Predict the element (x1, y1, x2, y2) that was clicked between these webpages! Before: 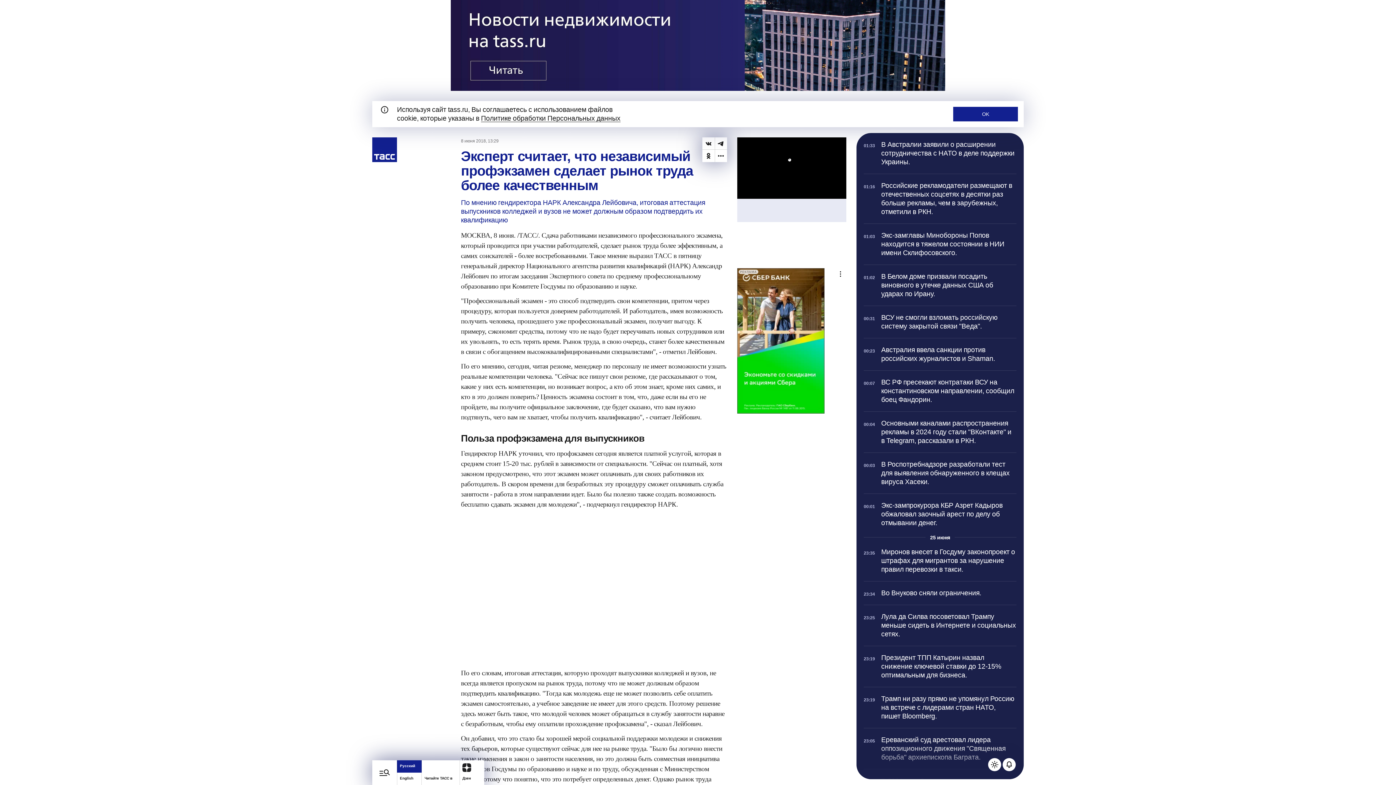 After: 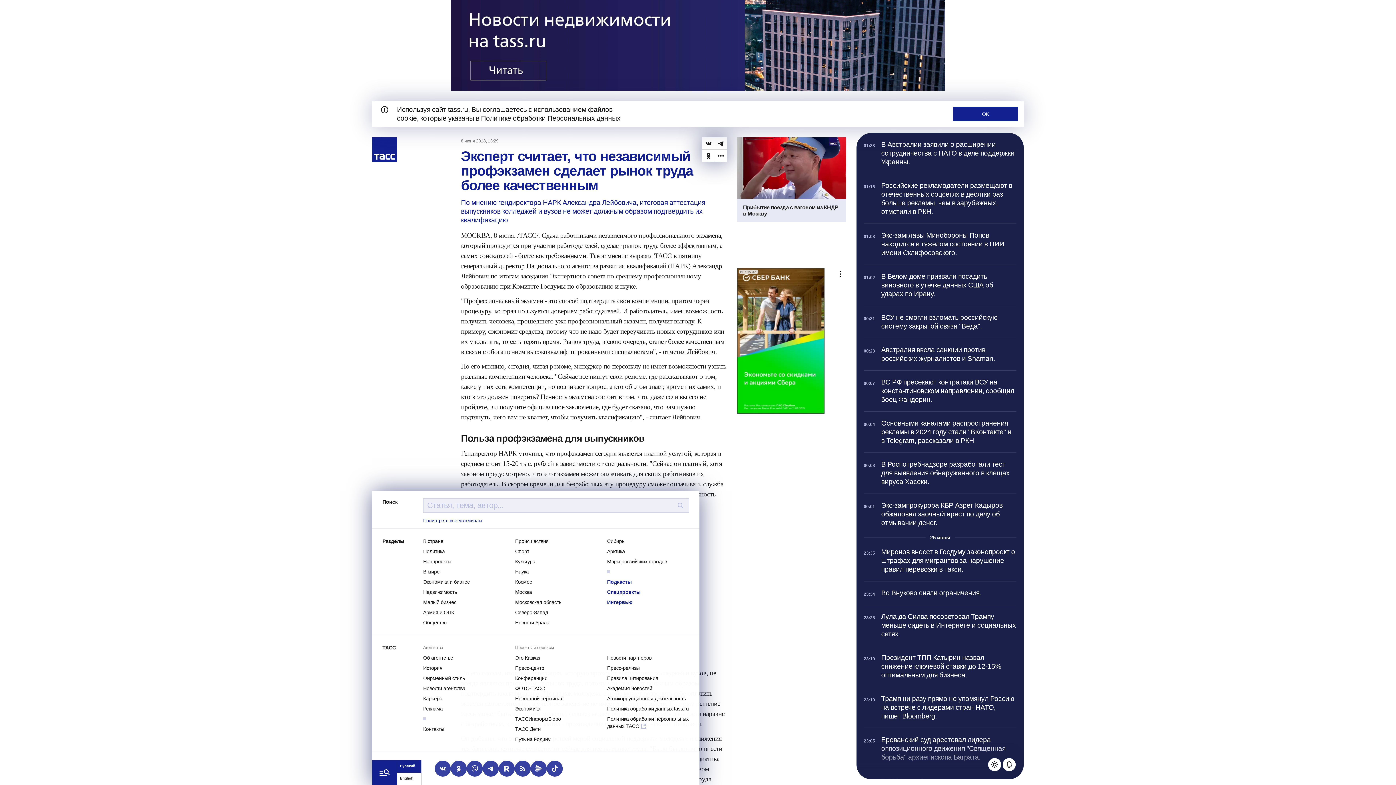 Action: bbox: (372, 760, 397, 785) label: Открыть меню